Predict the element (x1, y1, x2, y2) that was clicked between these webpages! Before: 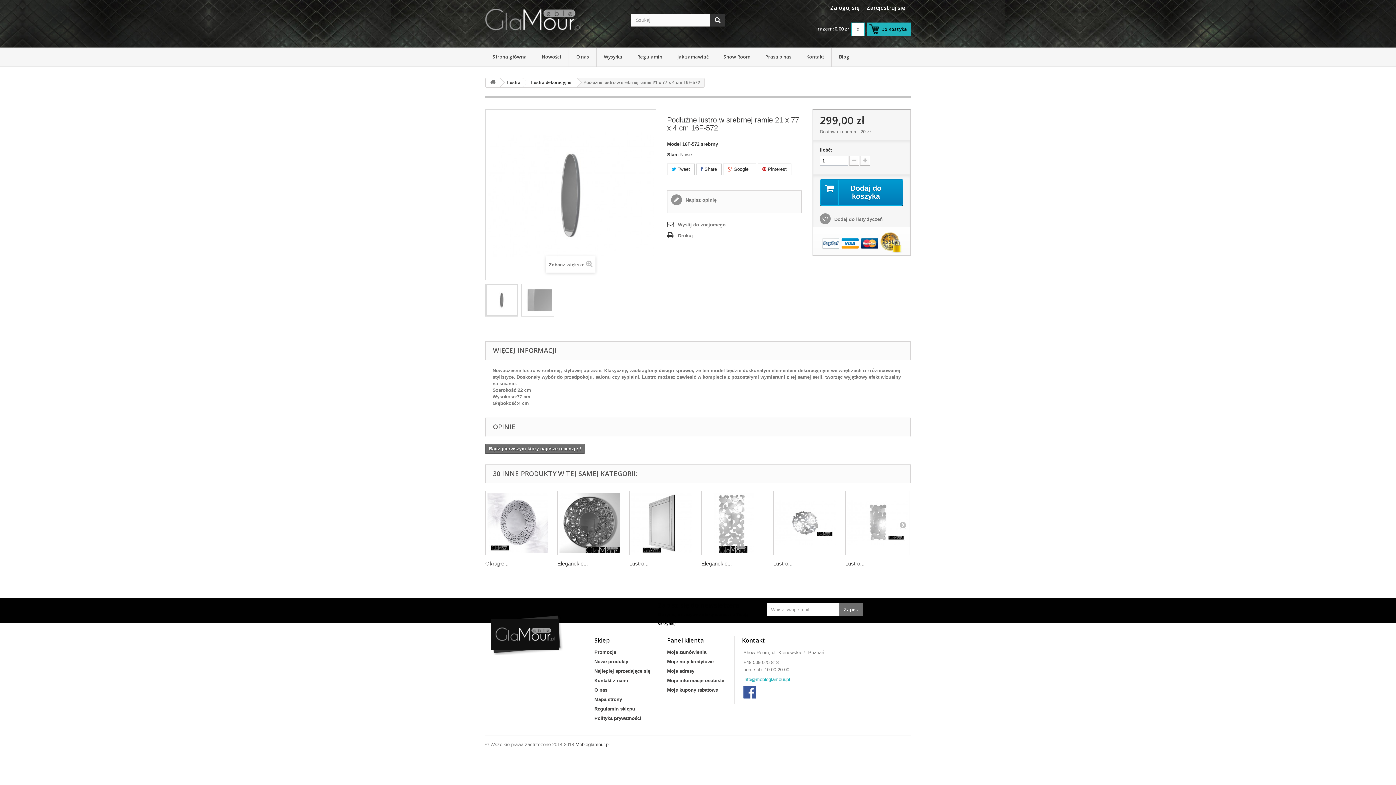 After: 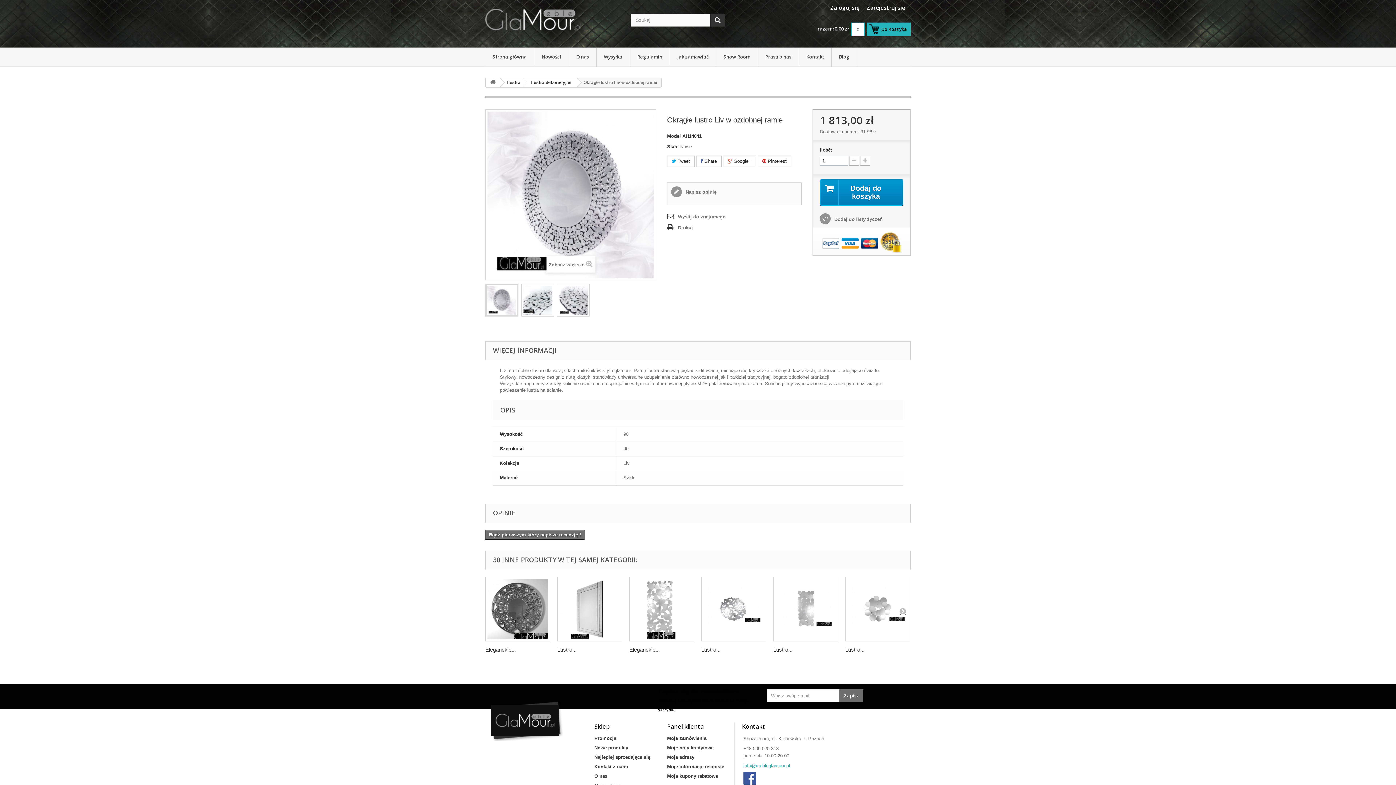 Action: bbox: (485, 490, 550, 555)